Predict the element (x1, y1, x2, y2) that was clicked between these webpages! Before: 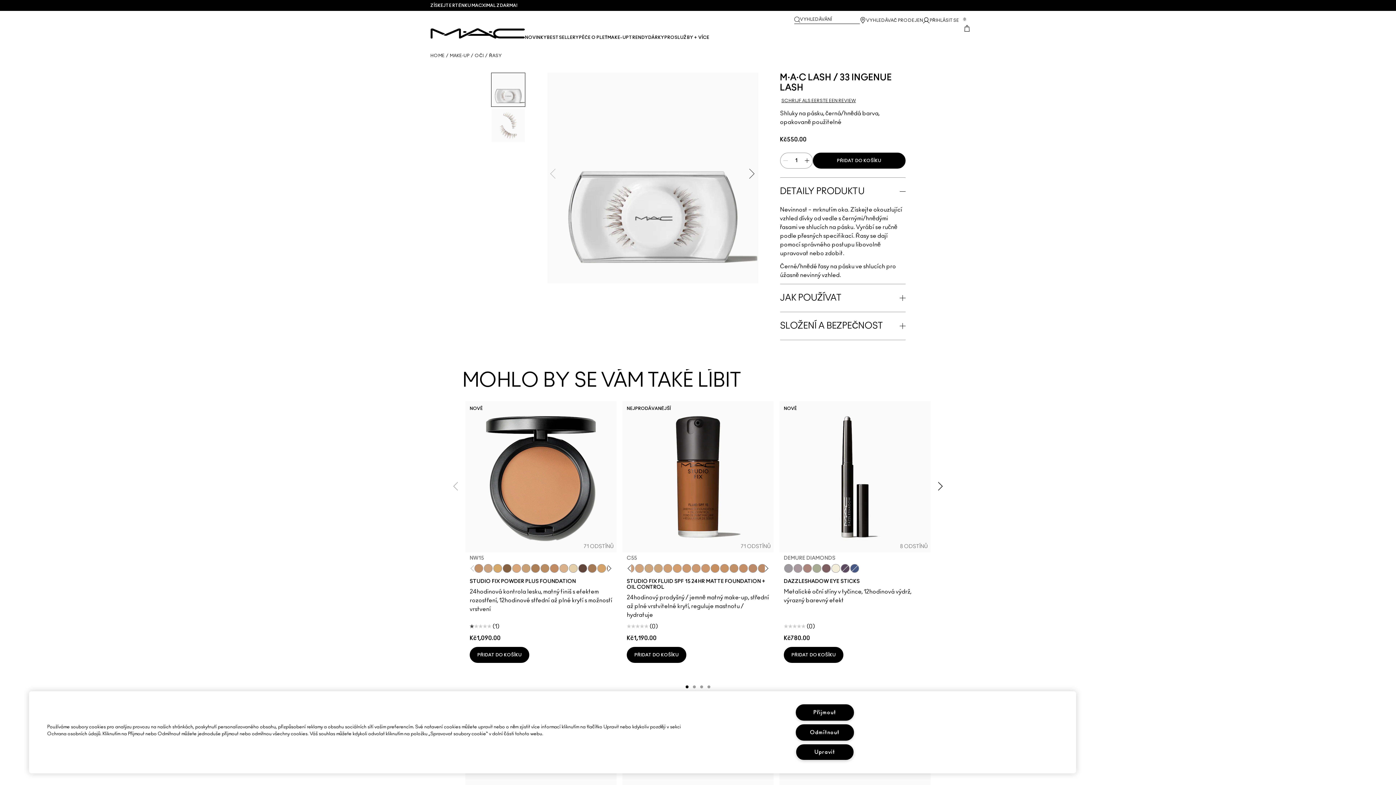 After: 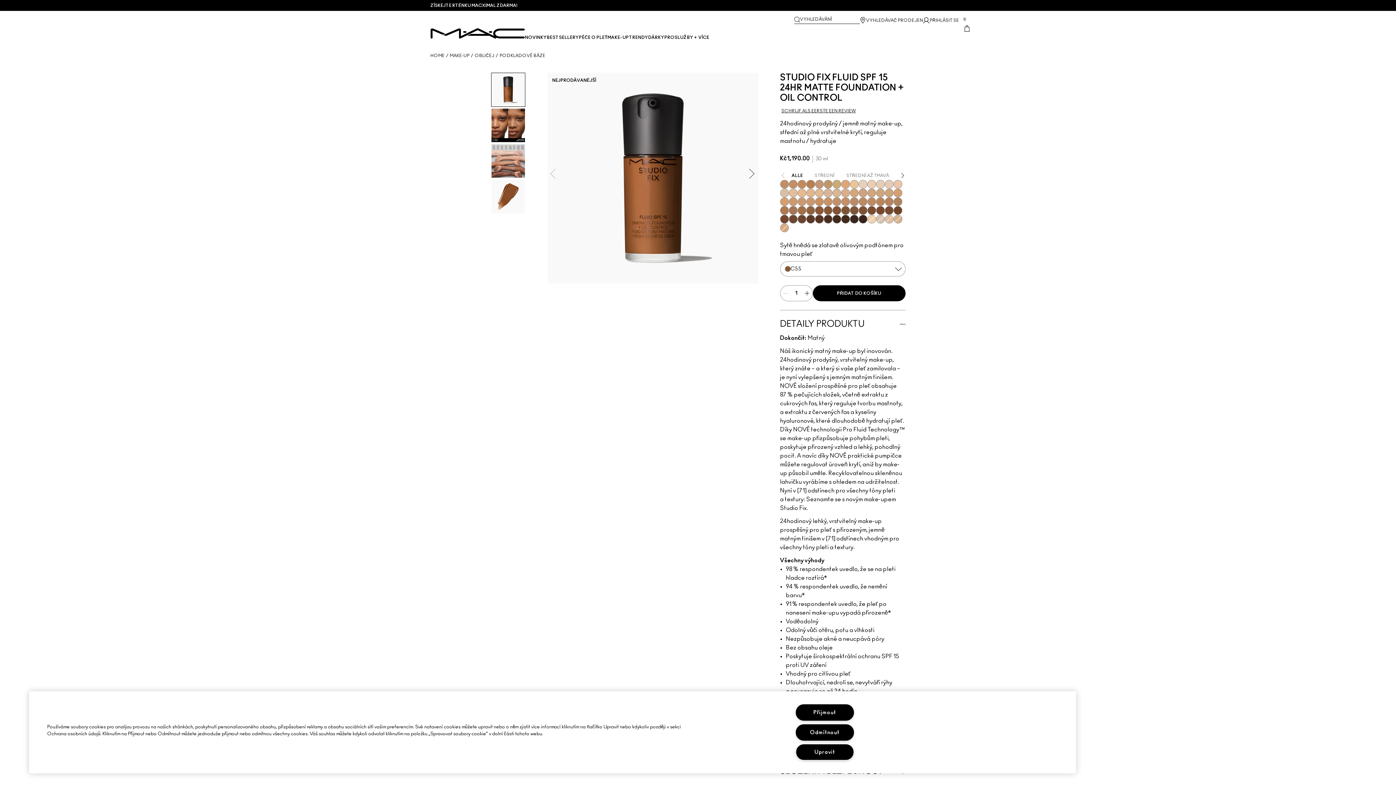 Action: bbox: (622, 401, 773, 552) label: NEJPRODÁVANĚJŠÍ

71 ODSTÍNŮ